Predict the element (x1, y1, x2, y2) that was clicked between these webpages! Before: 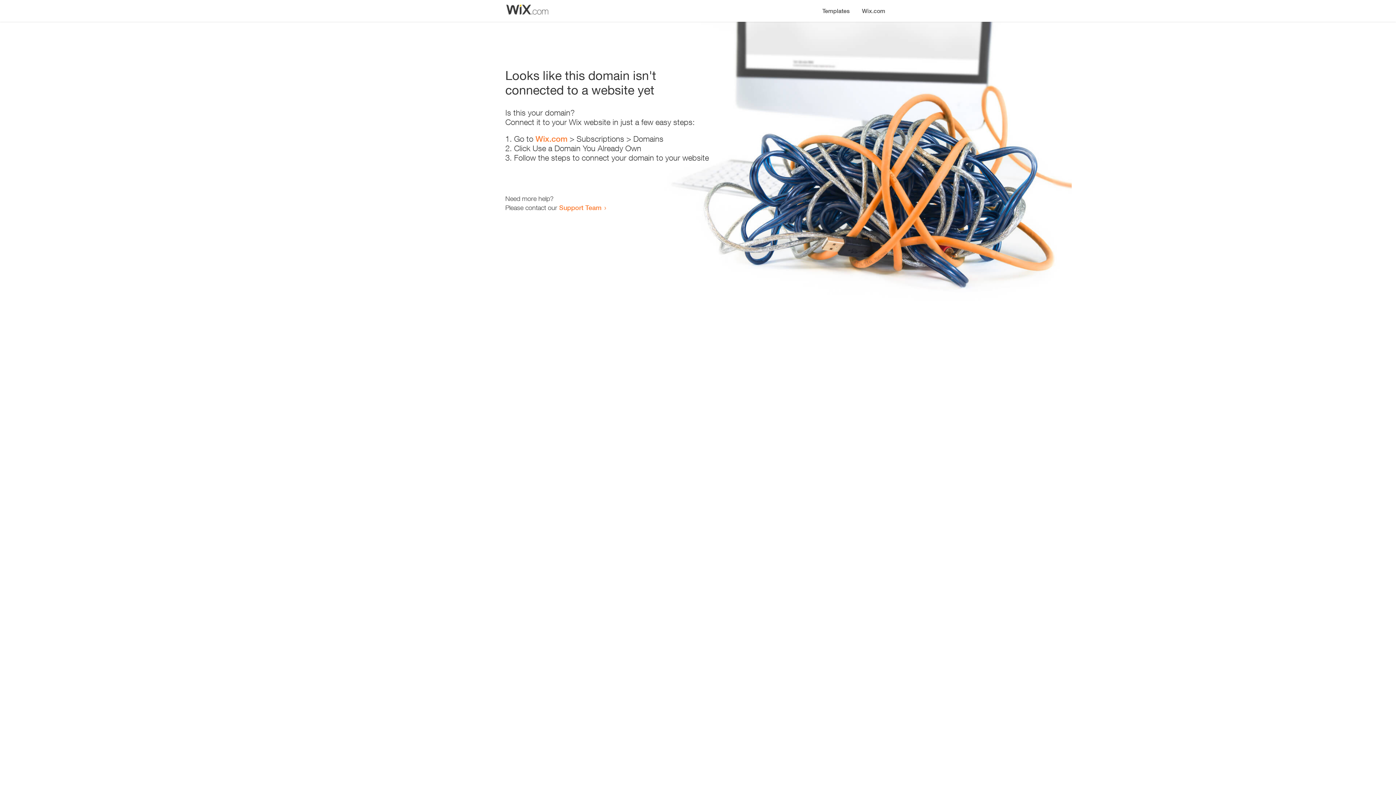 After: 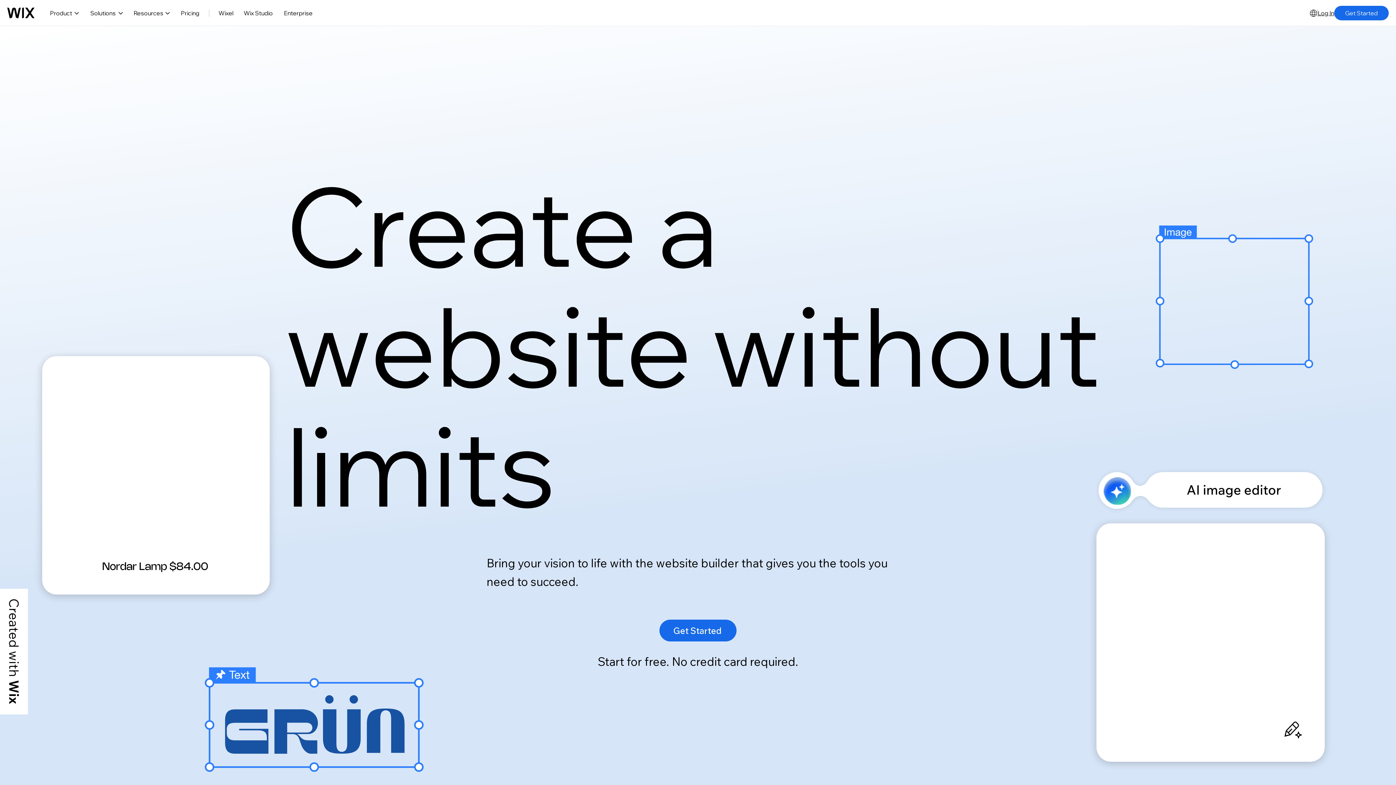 Action: bbox: (535, 134, 567, 143) label: Wix.com